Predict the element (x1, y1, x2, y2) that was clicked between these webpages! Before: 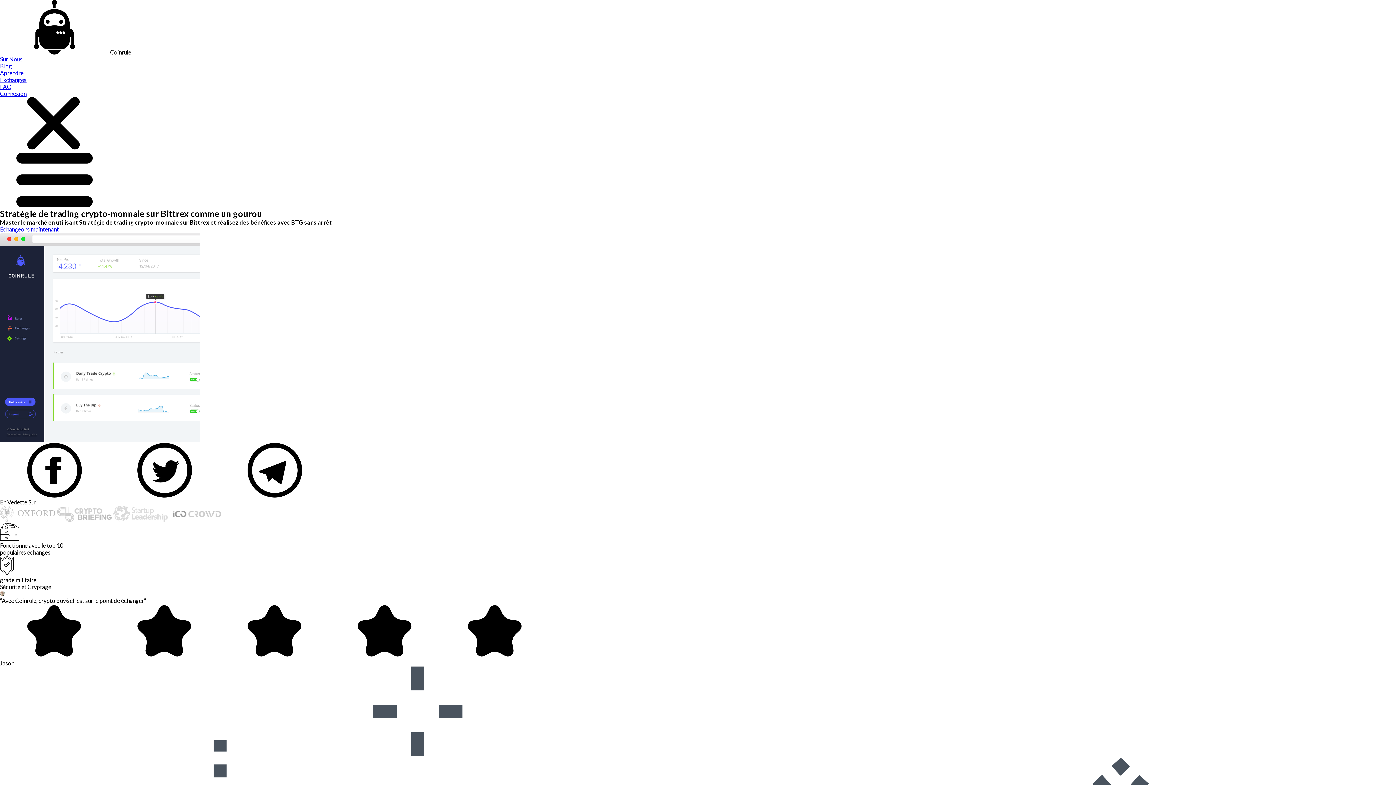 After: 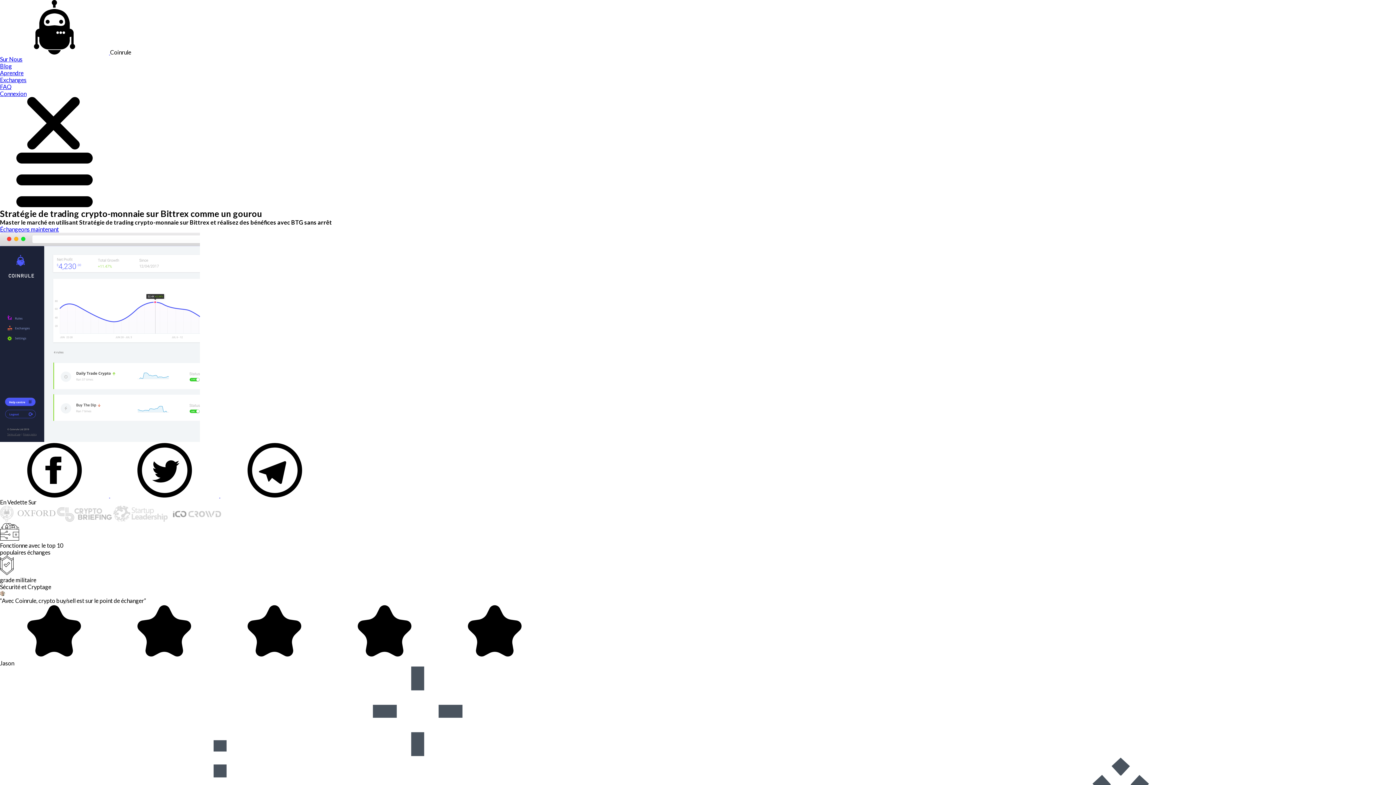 Action: label: Open navigation bbox: (0, 152, 109, 208)